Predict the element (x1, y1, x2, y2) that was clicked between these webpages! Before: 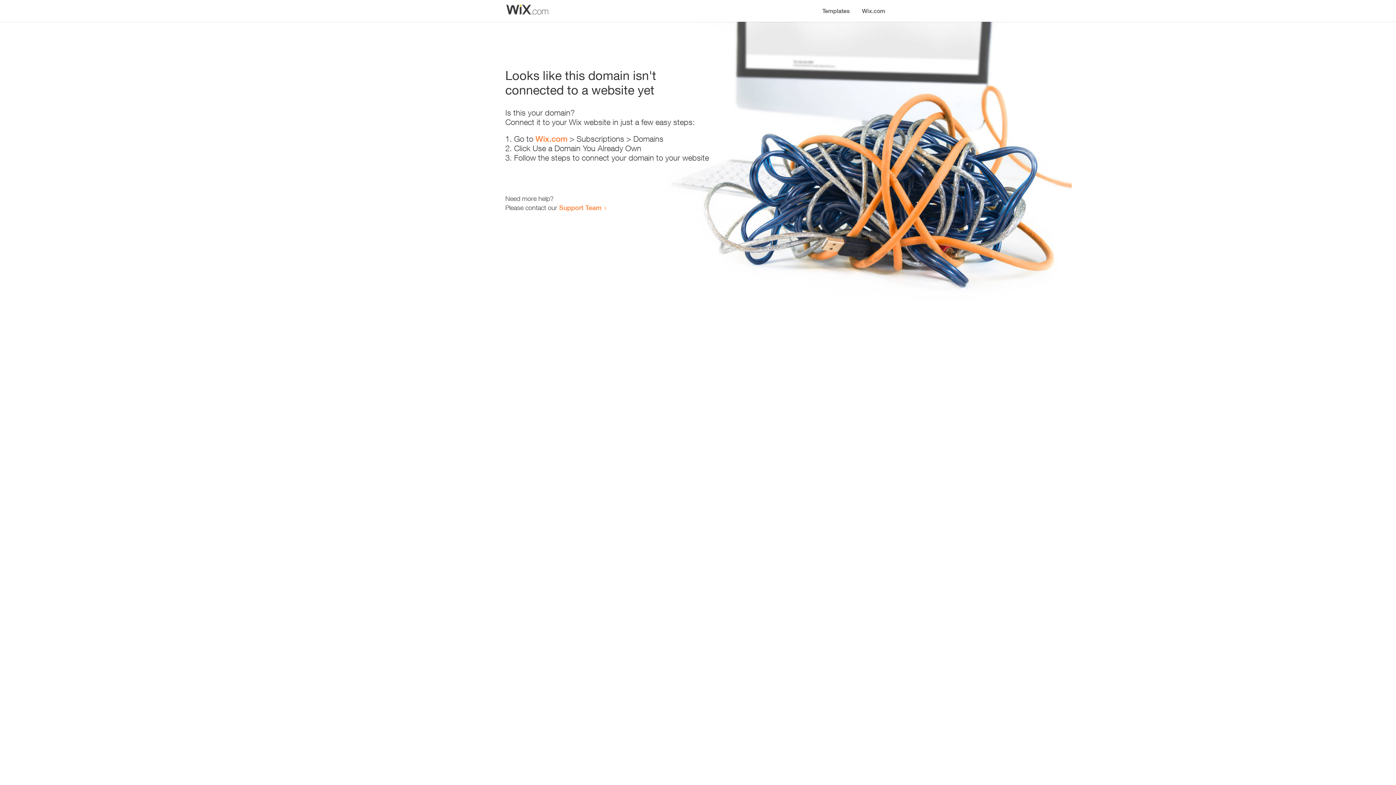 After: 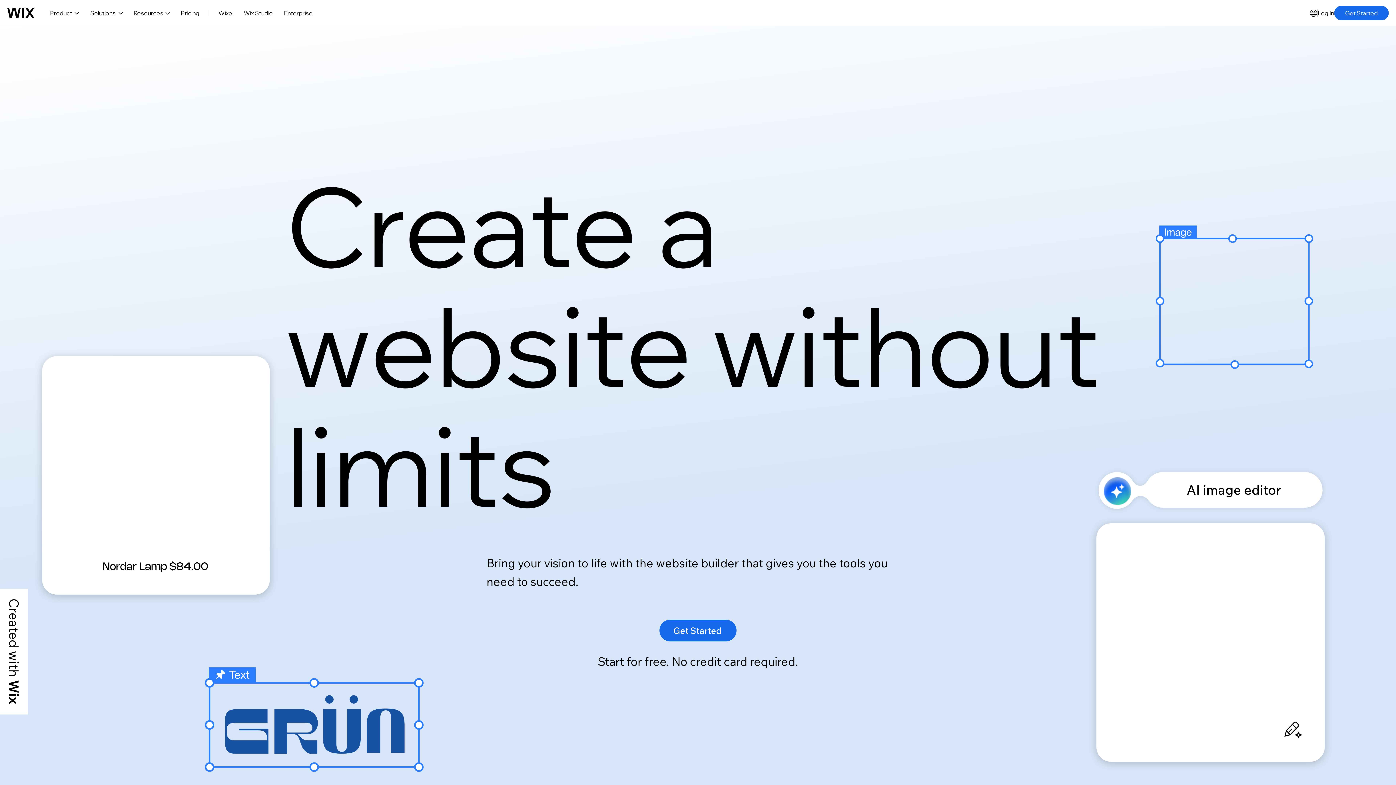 Action: label: Wix.com bbox: (535, 134, 567, 143)